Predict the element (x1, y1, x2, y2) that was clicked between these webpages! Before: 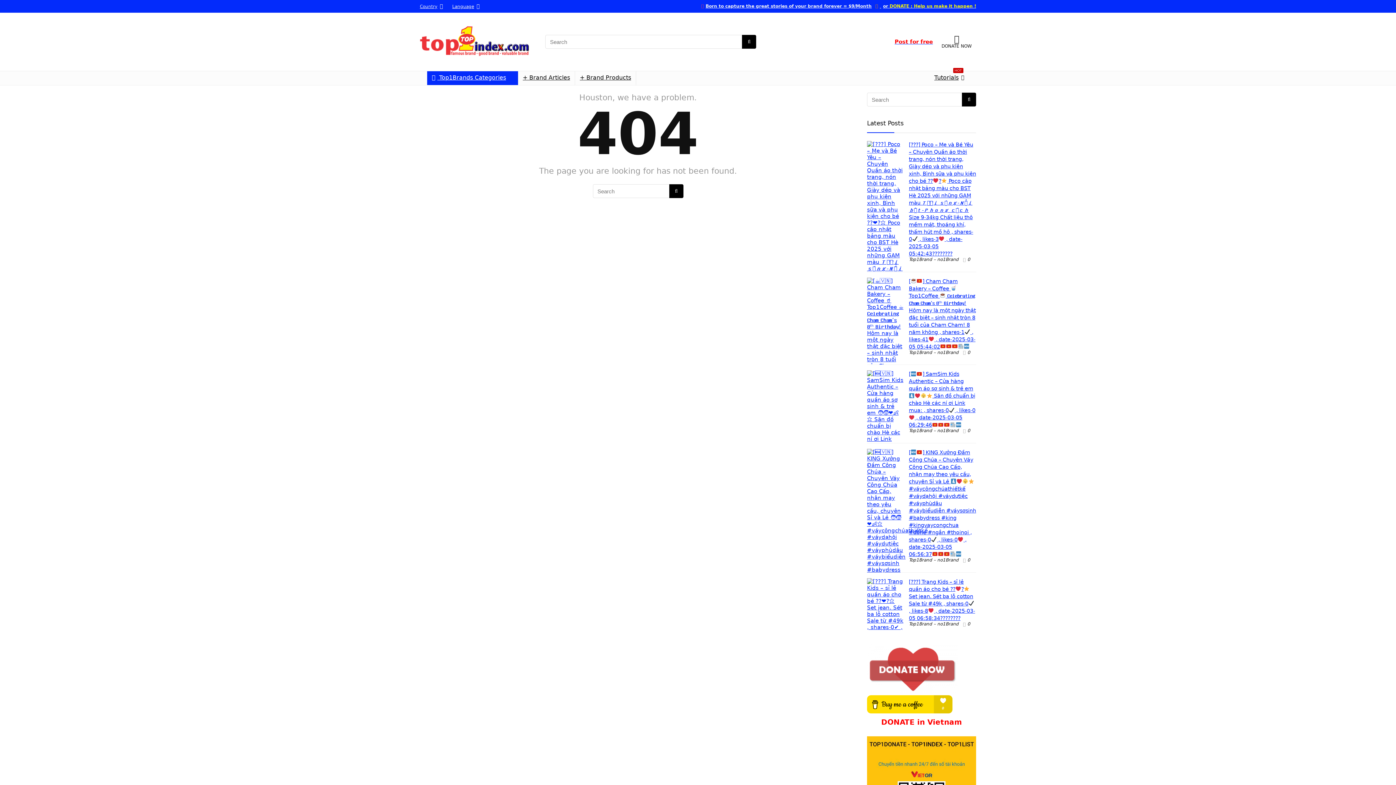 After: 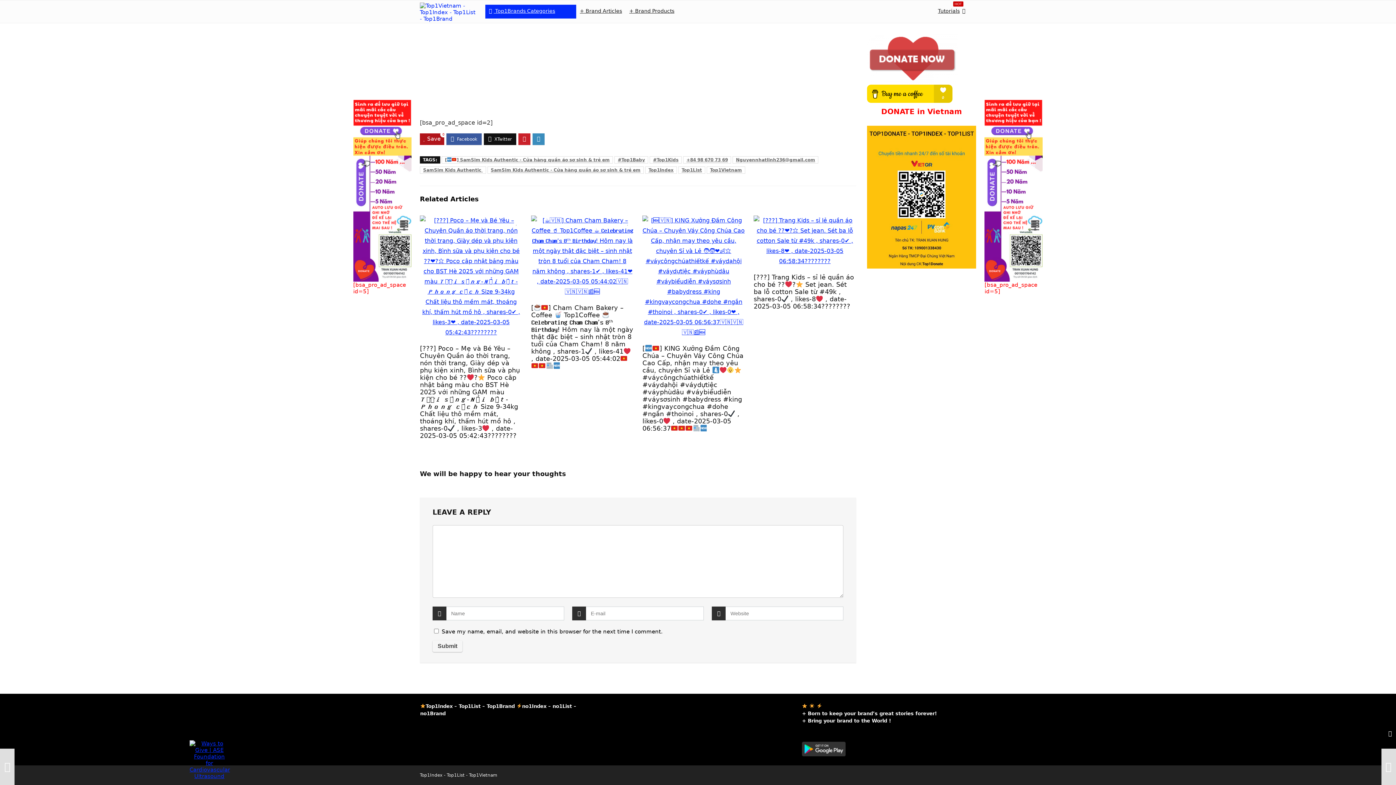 Action: bbox: (967, 428, 970, 433) label: 0